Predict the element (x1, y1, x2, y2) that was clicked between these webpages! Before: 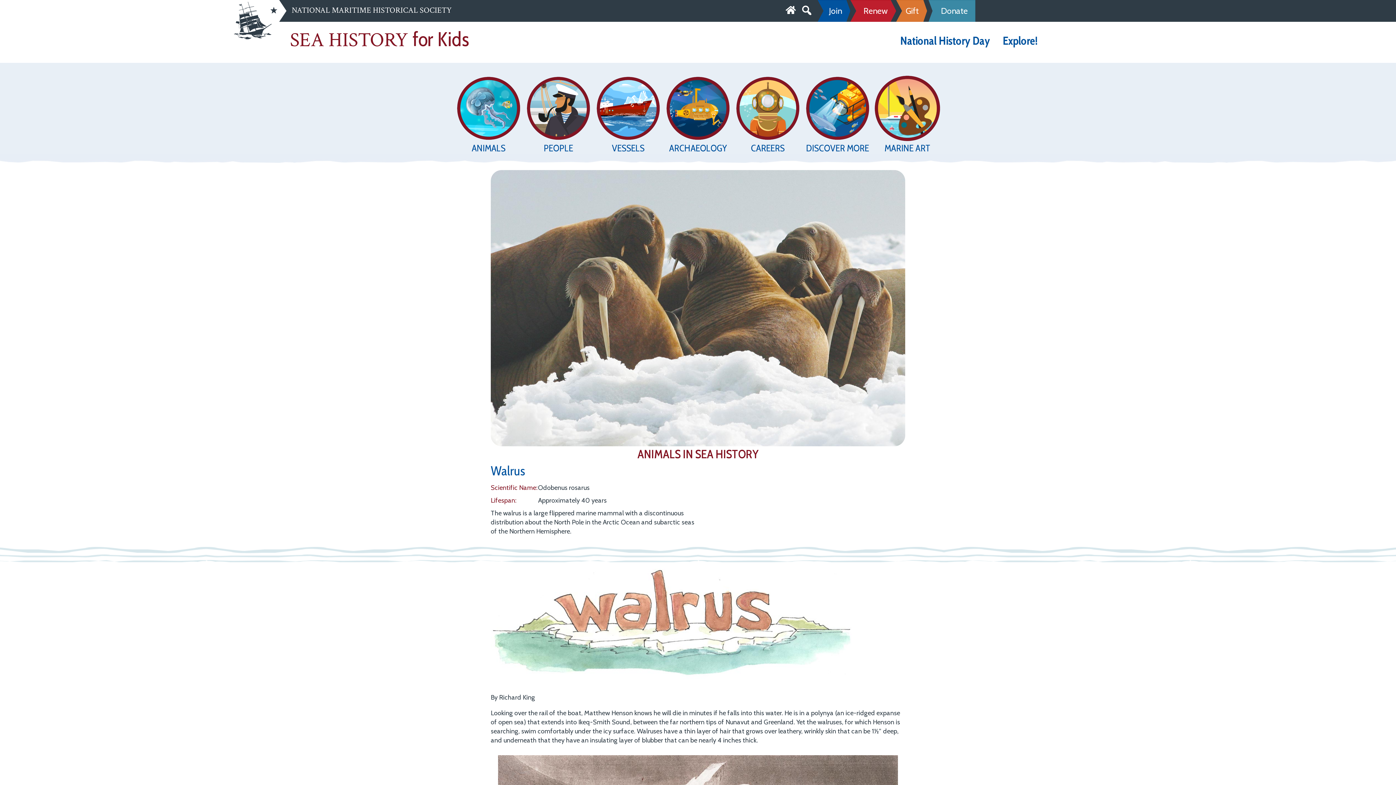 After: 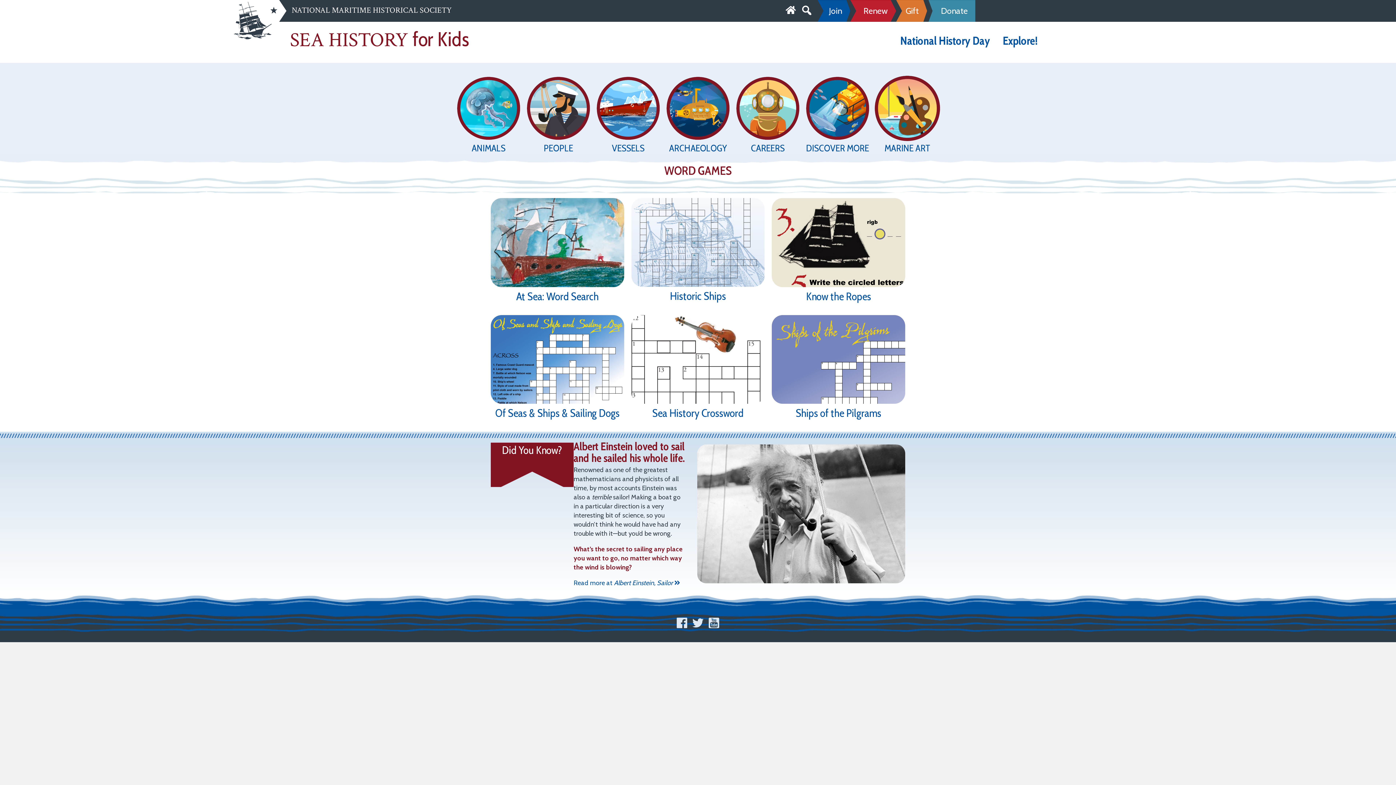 Action: bbox: (806, 141, 869, 155) label: DISCOVER MORE